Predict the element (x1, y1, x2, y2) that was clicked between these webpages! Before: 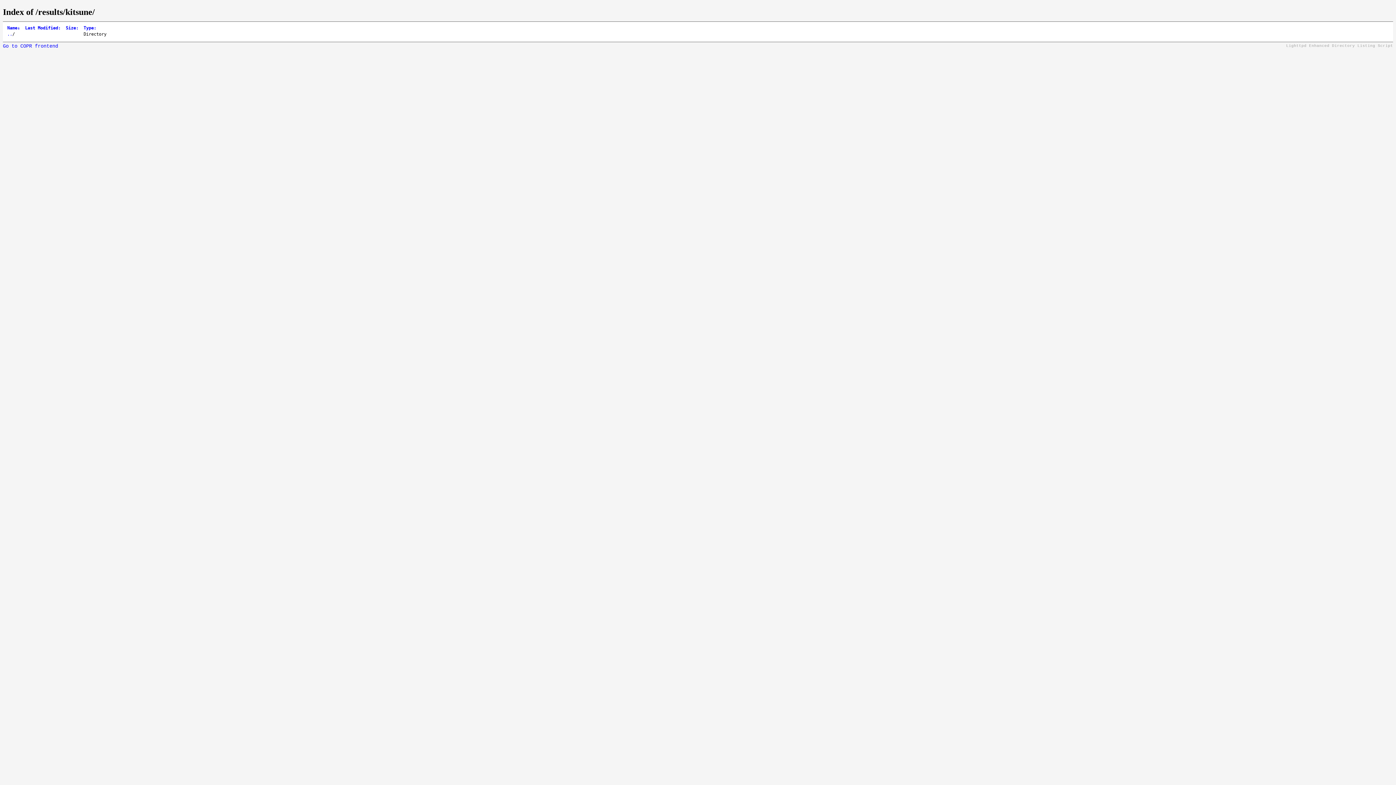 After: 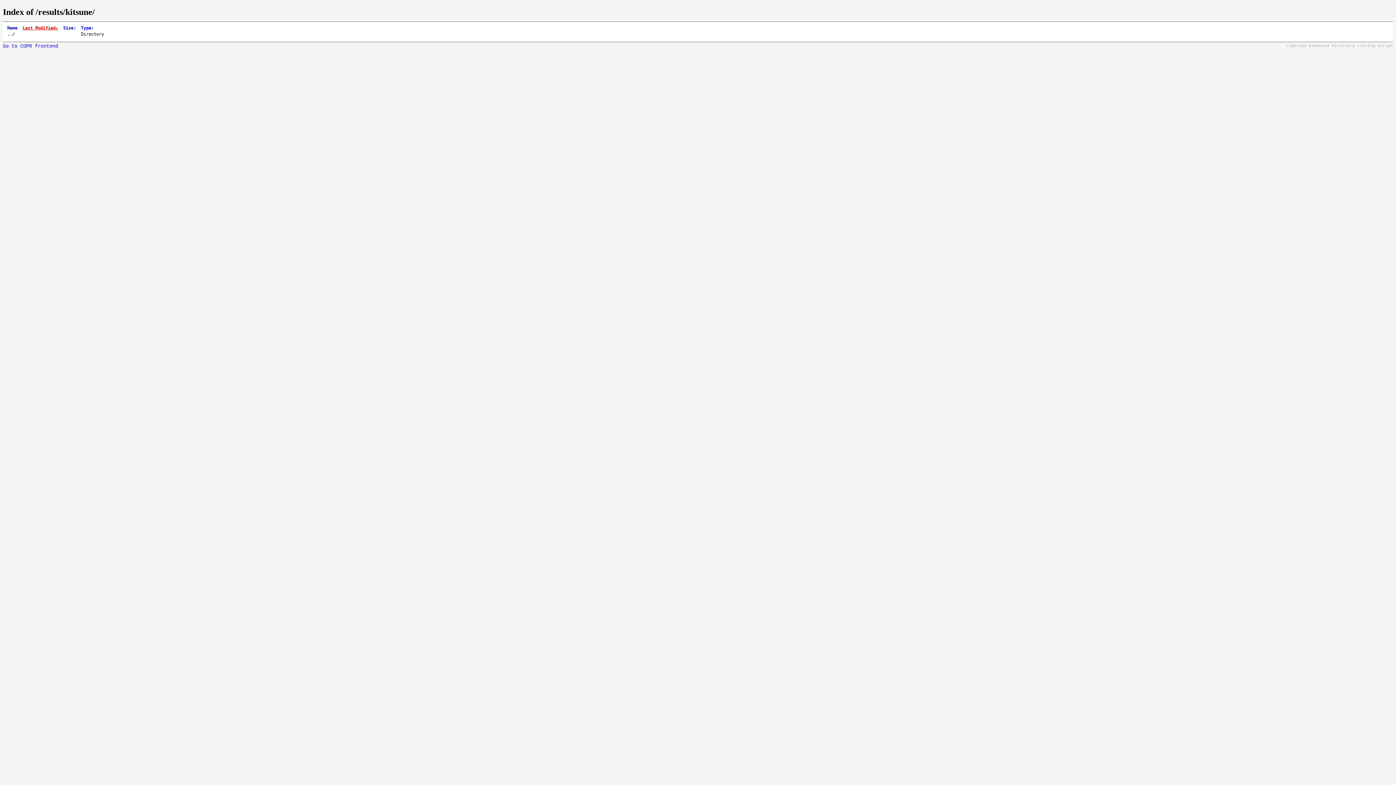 Action: label: Last Modified: bbox: (25, 25, 60, 30)